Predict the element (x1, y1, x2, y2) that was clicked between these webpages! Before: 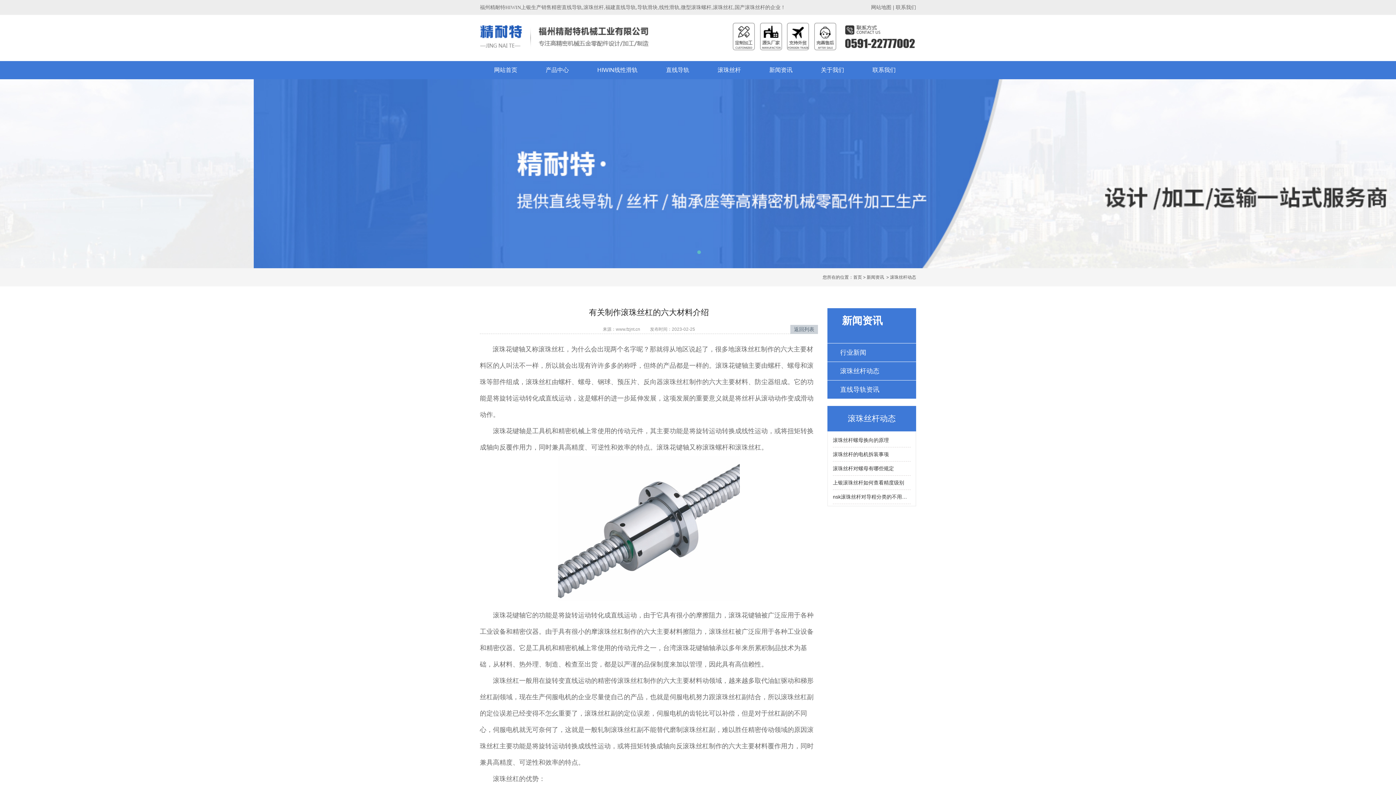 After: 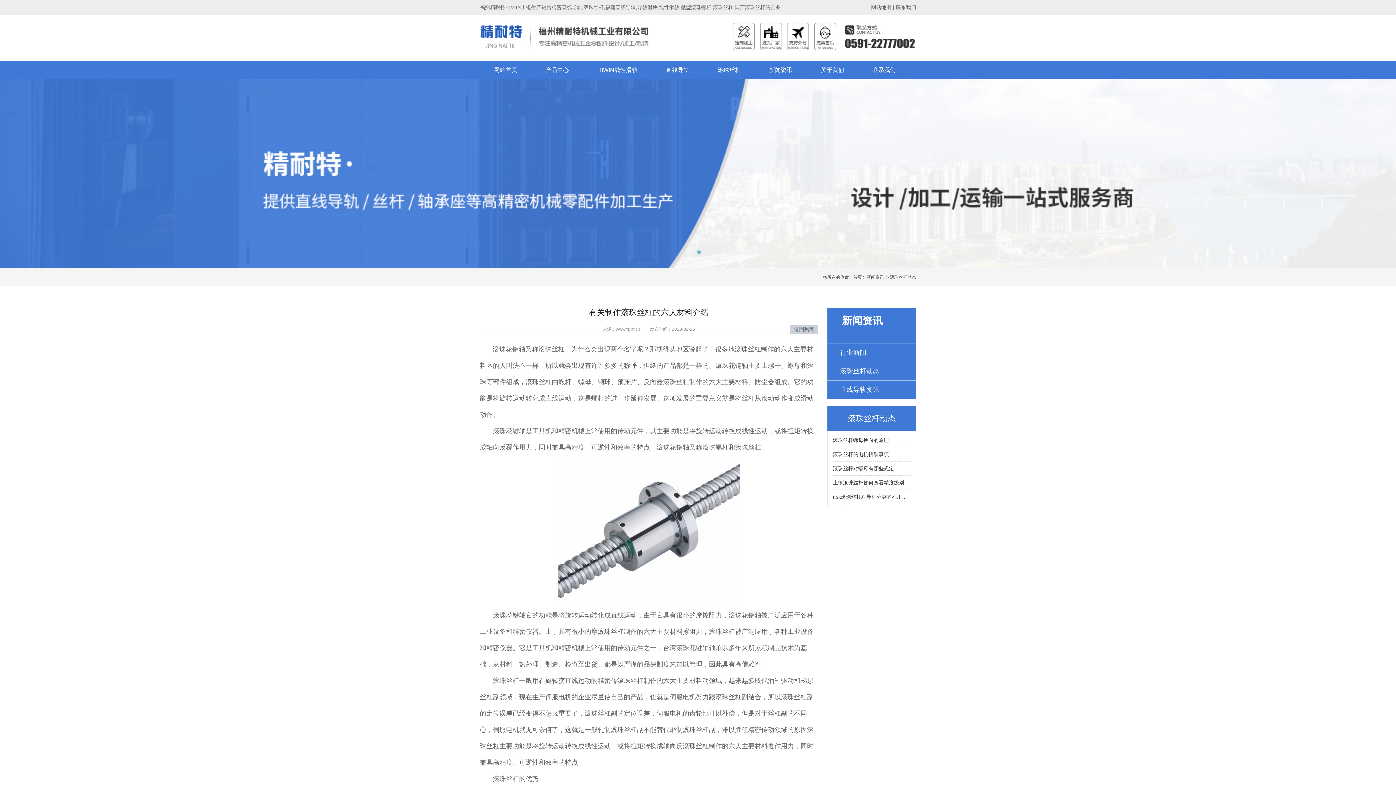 Action: bbox: (0, 79, 1396, 268)